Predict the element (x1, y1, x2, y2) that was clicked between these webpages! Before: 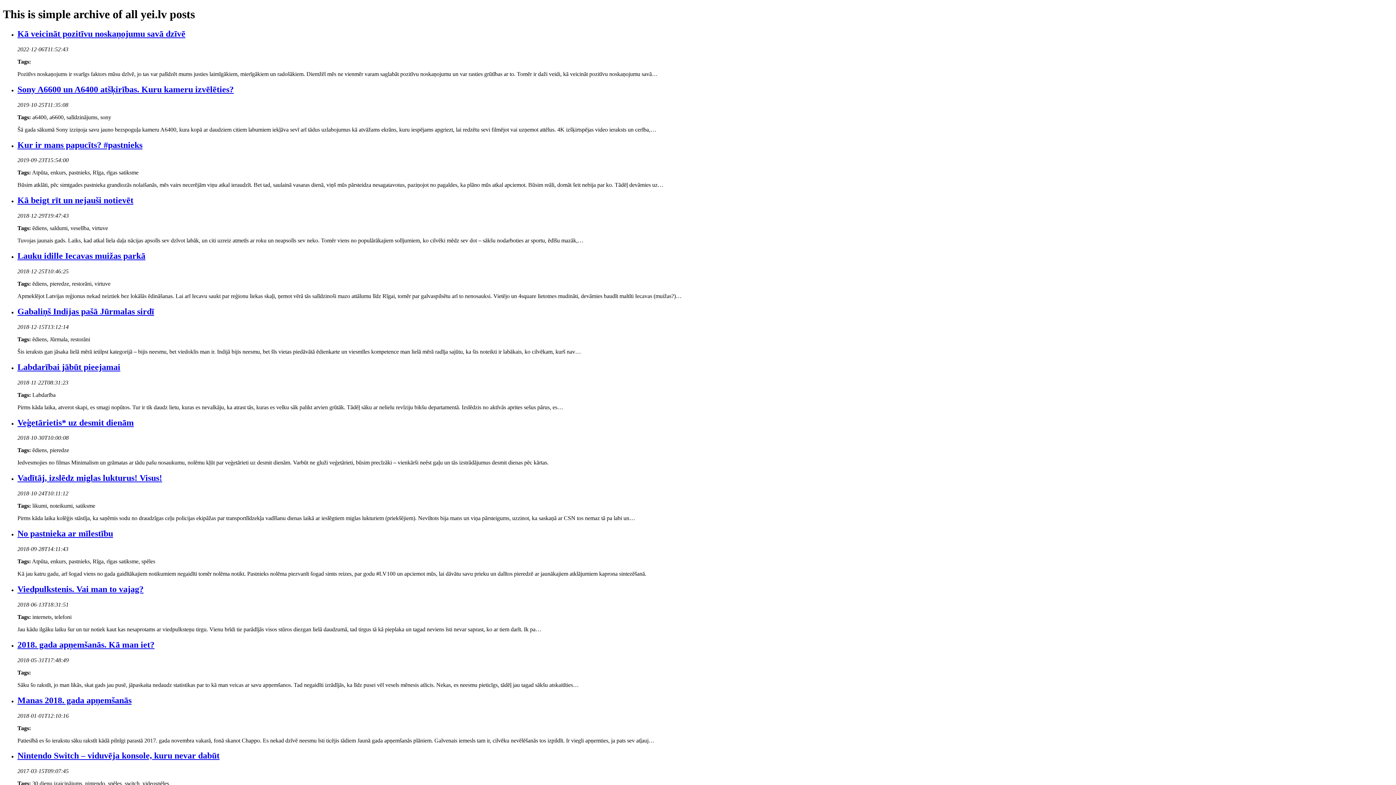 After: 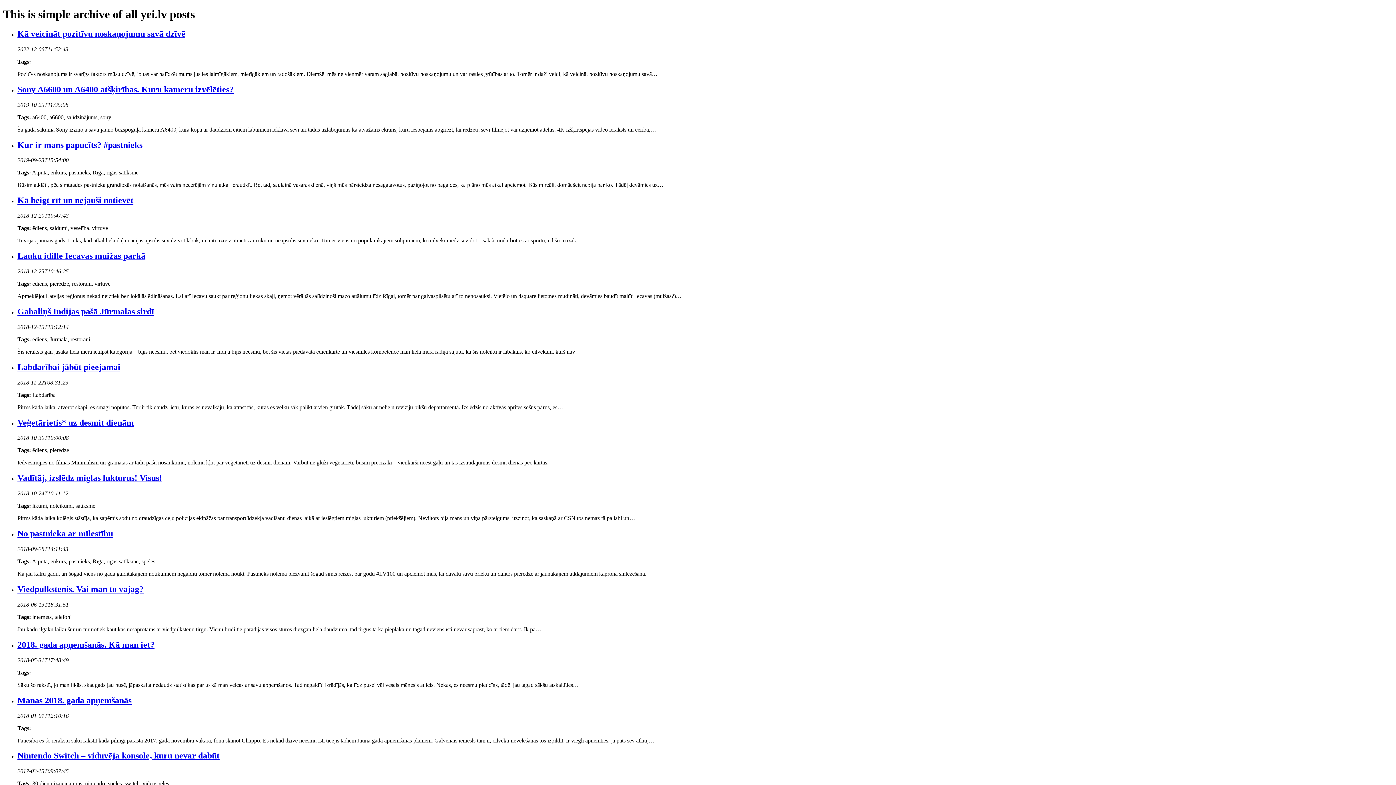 Action: bbox: (17, 362, 120, 371) label: Labdarībai jābūt pieejamai